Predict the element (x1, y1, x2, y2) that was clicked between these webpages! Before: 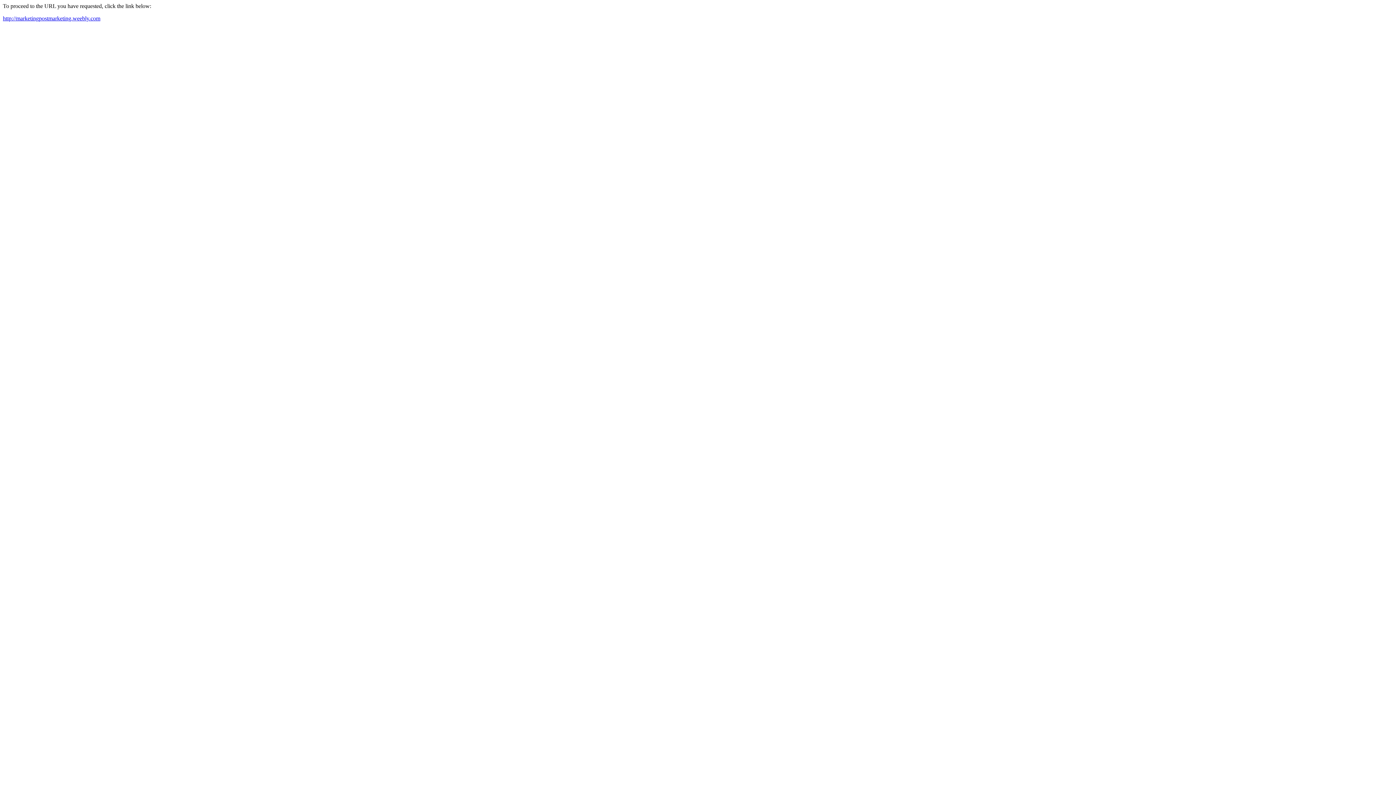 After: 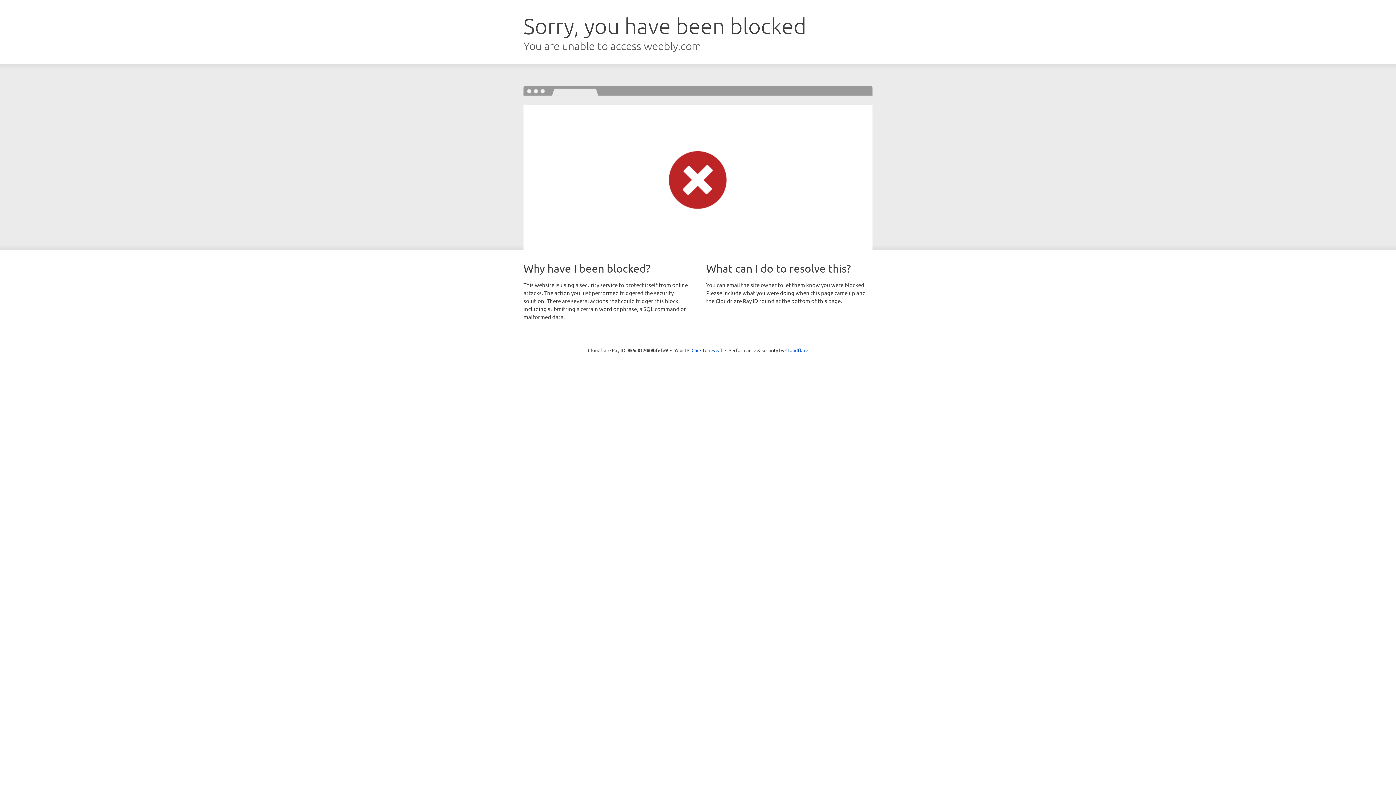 Action: bbox: (2, 15, 100, 21) label: http://marketingpostmarketing.weebly.com